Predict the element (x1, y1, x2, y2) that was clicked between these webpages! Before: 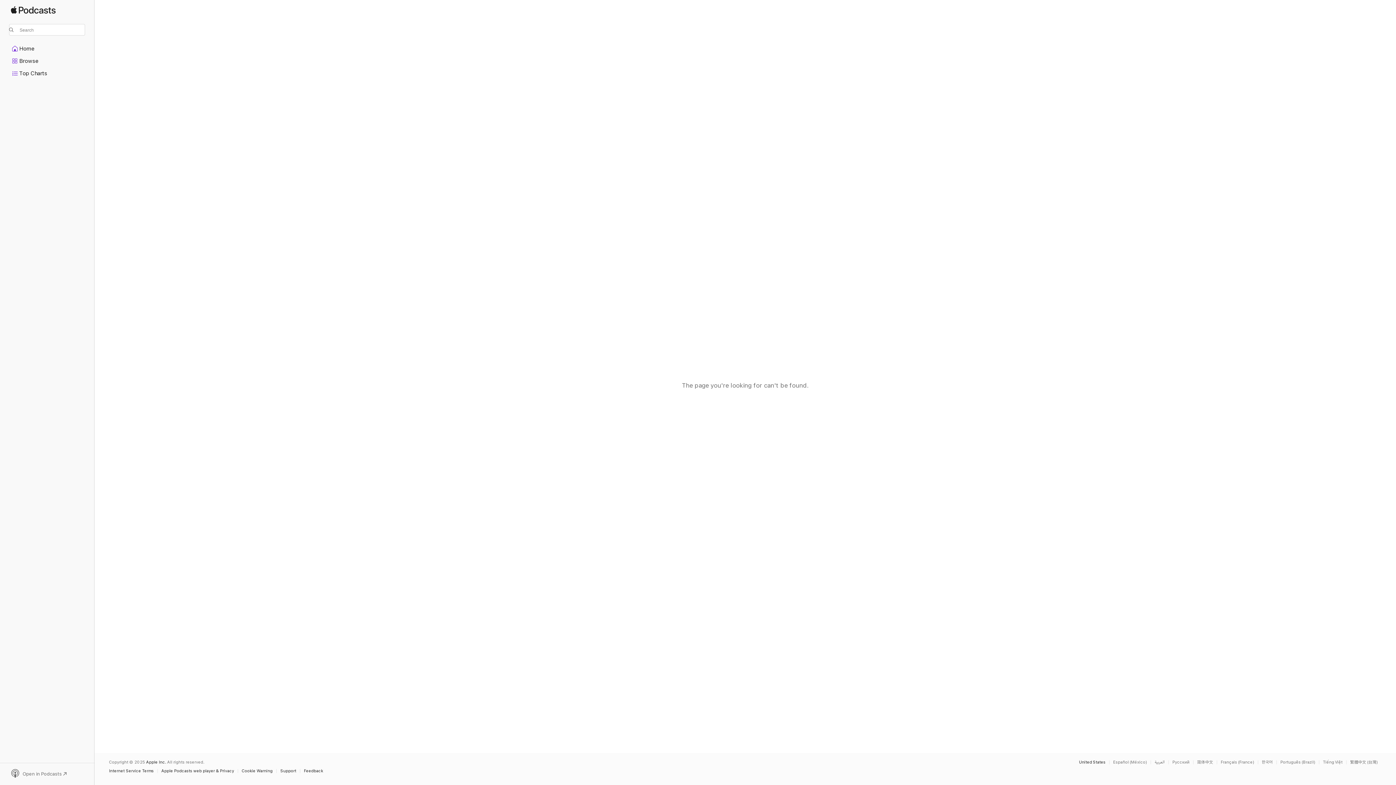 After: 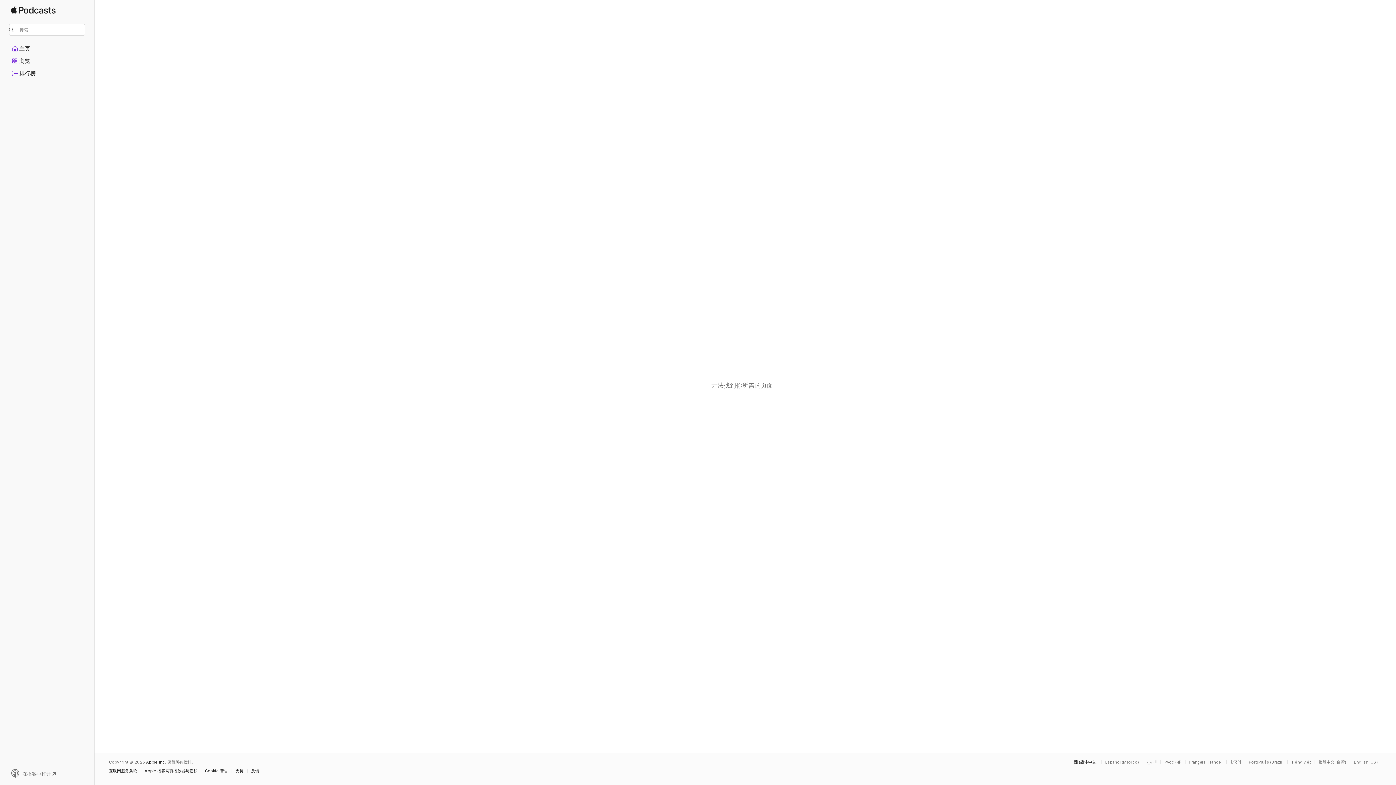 Action: bbox: (1197, 760, 1217, 764) label: This page is available in 简体中文